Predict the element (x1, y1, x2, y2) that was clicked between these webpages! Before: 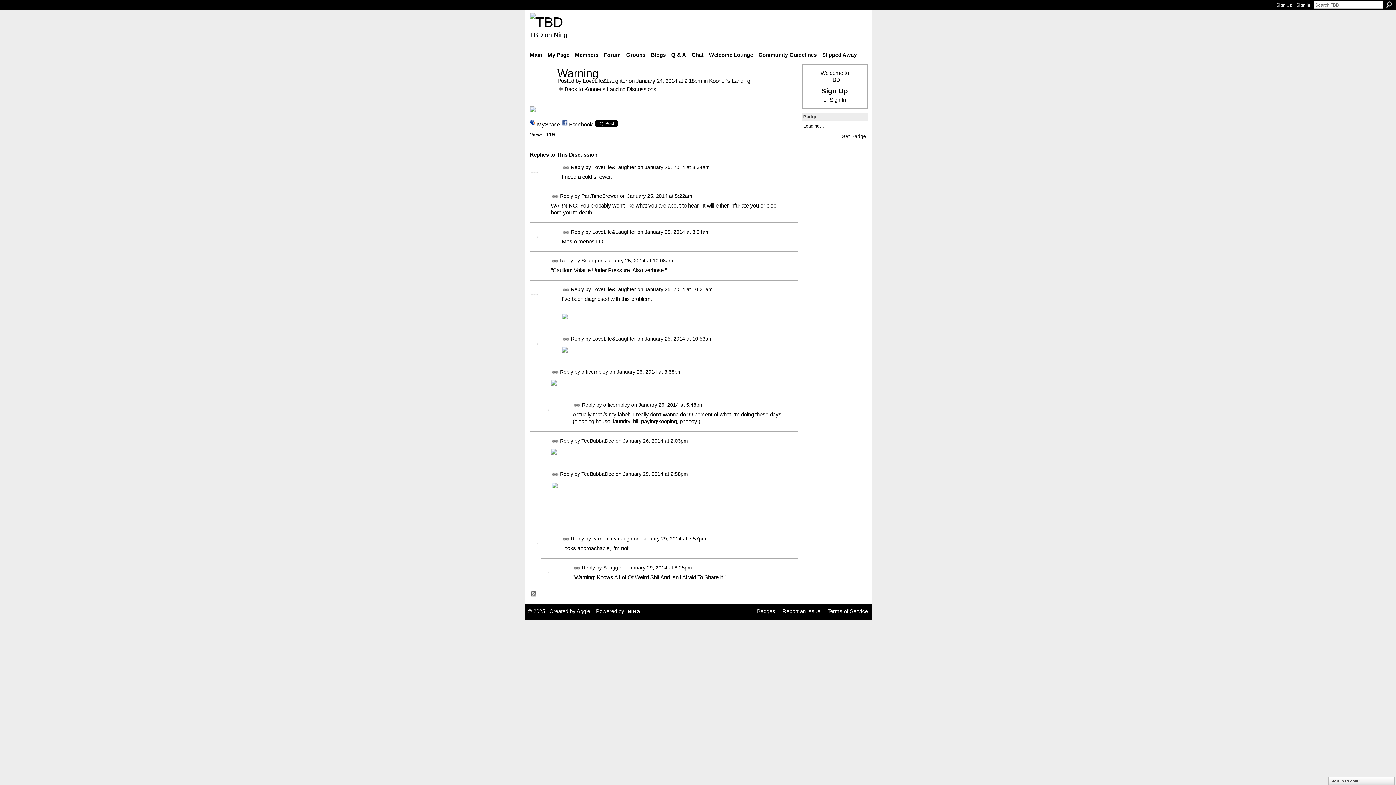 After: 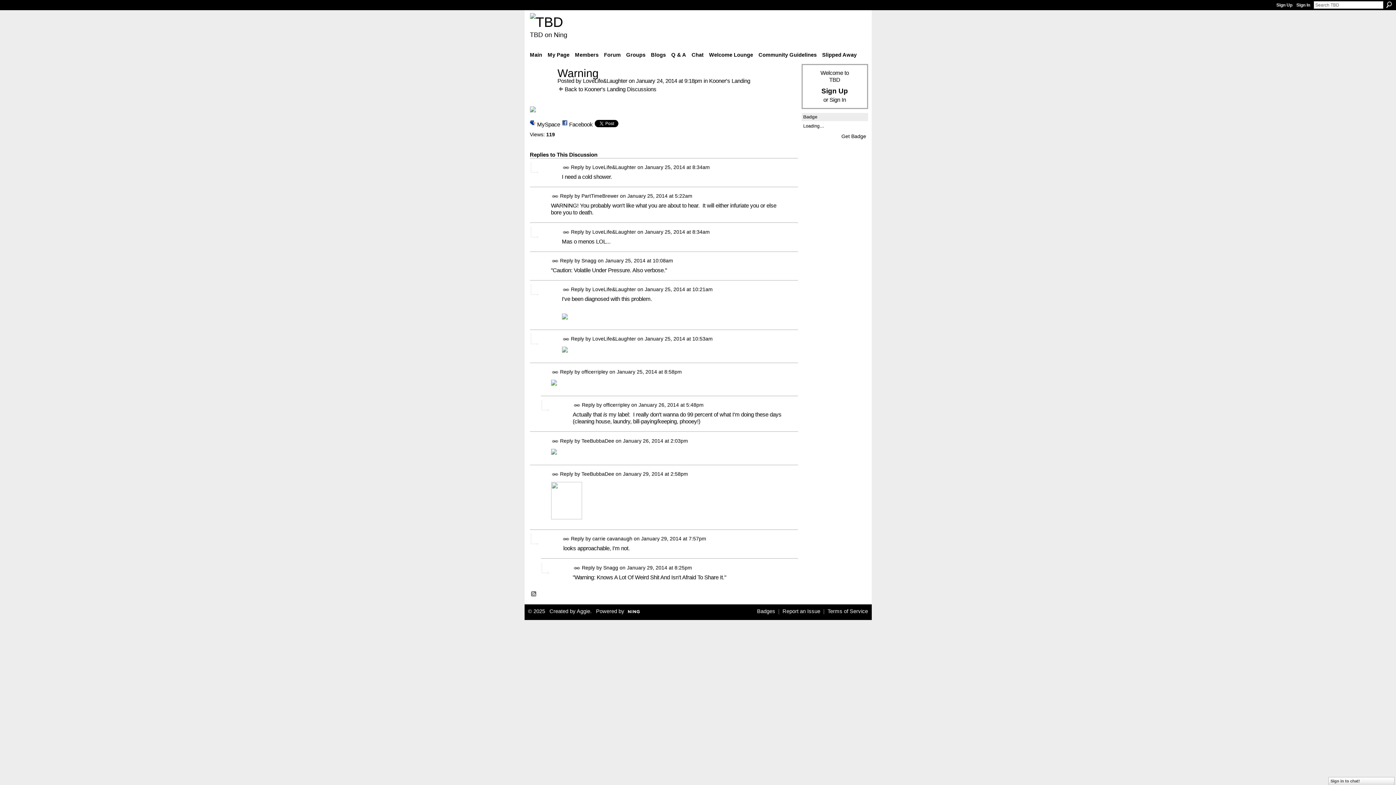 Action: bbox: (551, 257, 558, 264) label: Permalink